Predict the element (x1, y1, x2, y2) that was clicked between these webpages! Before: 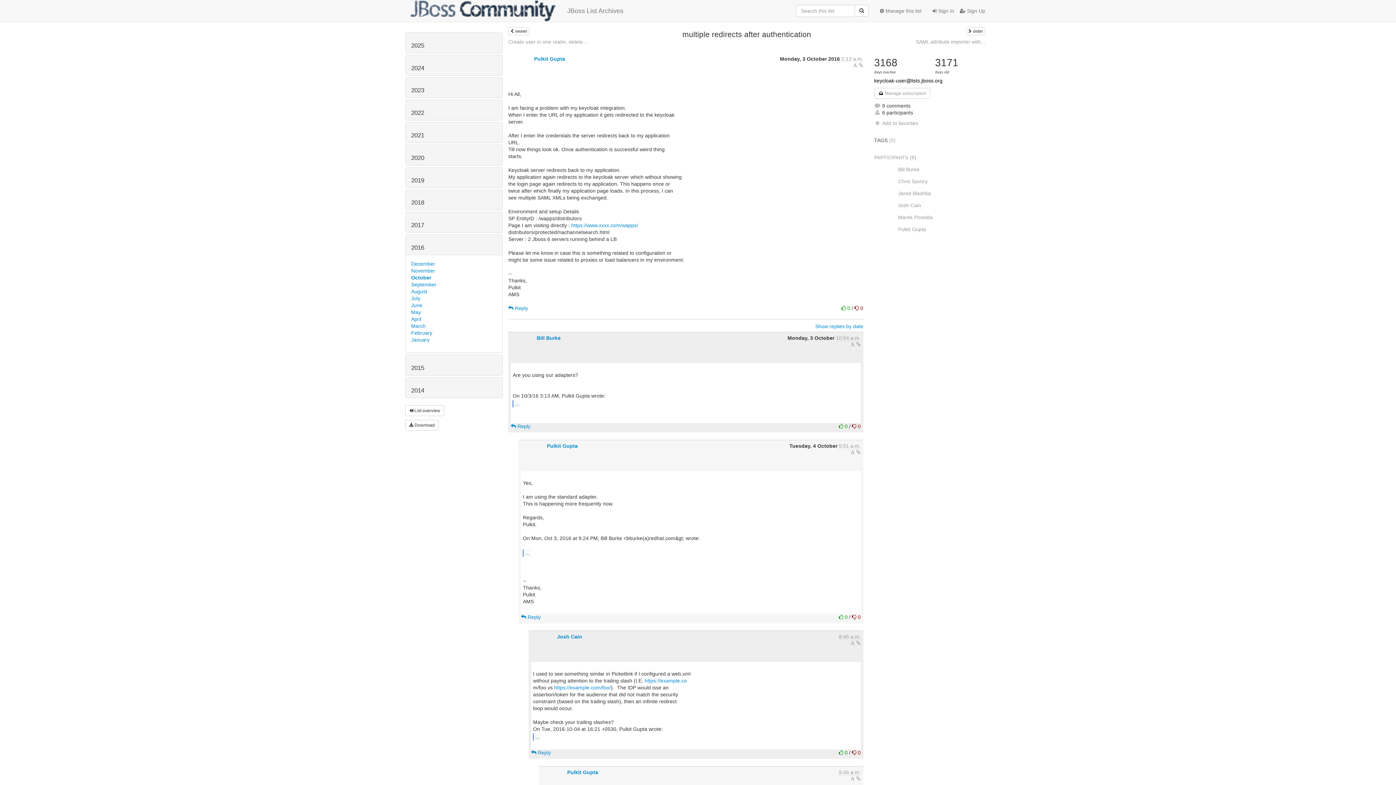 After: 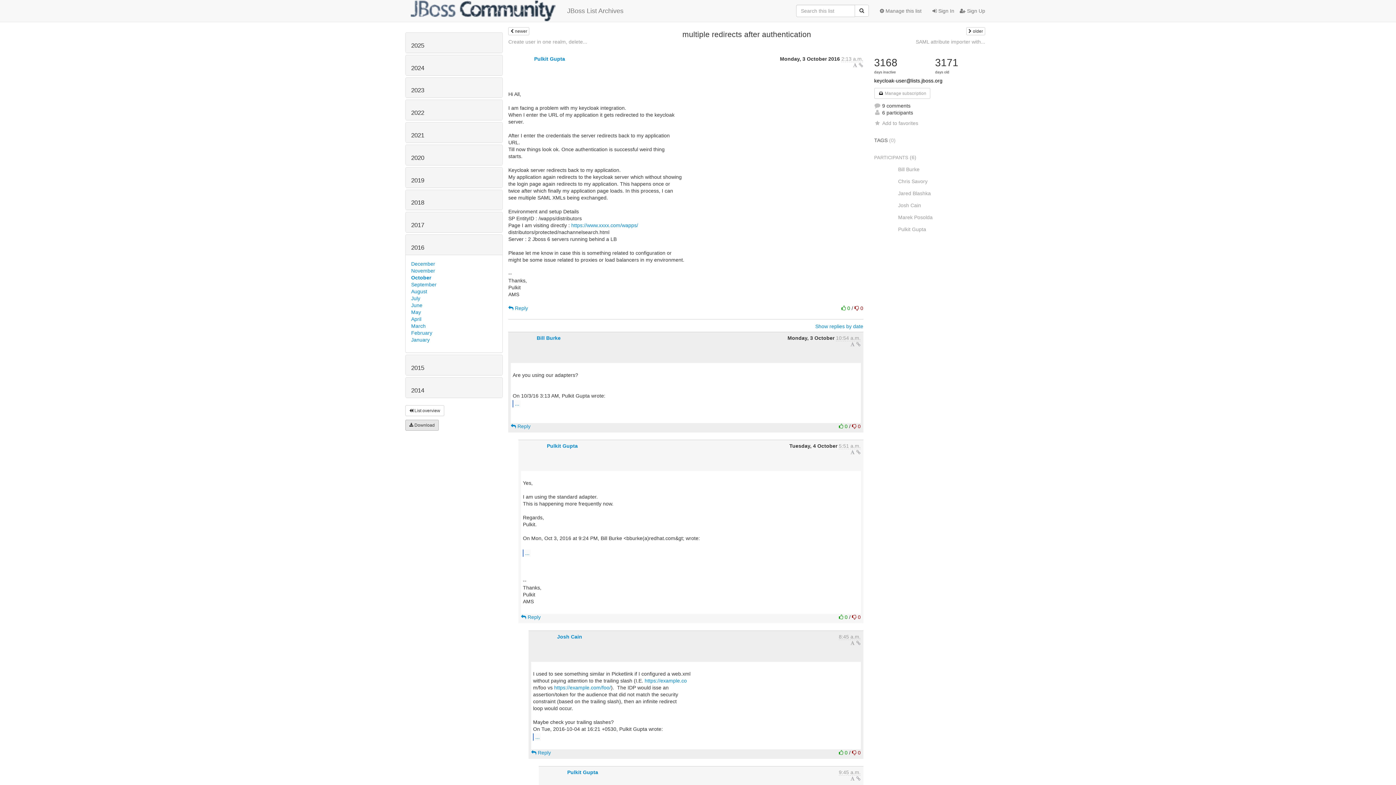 Action: label:  Download bbox: (405, 419, 438, 430)